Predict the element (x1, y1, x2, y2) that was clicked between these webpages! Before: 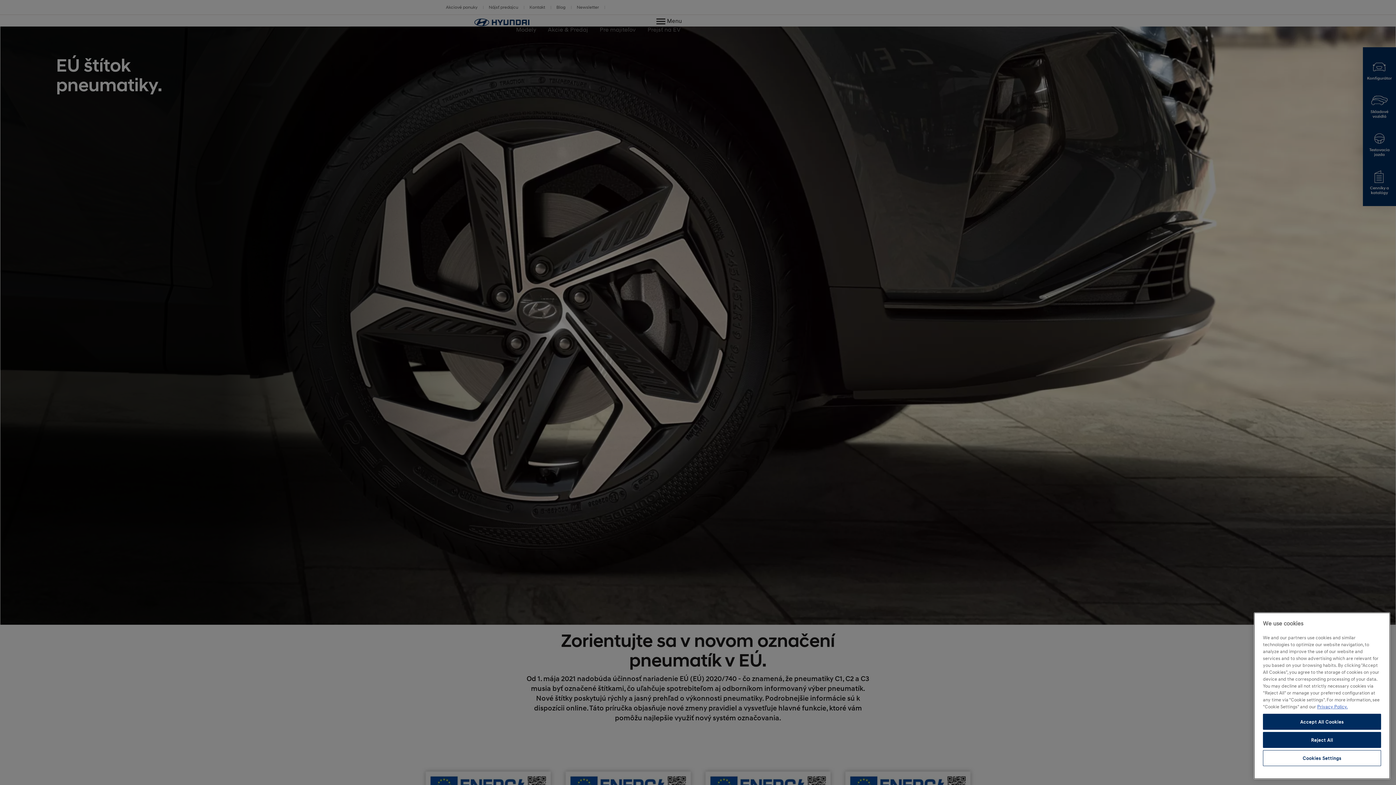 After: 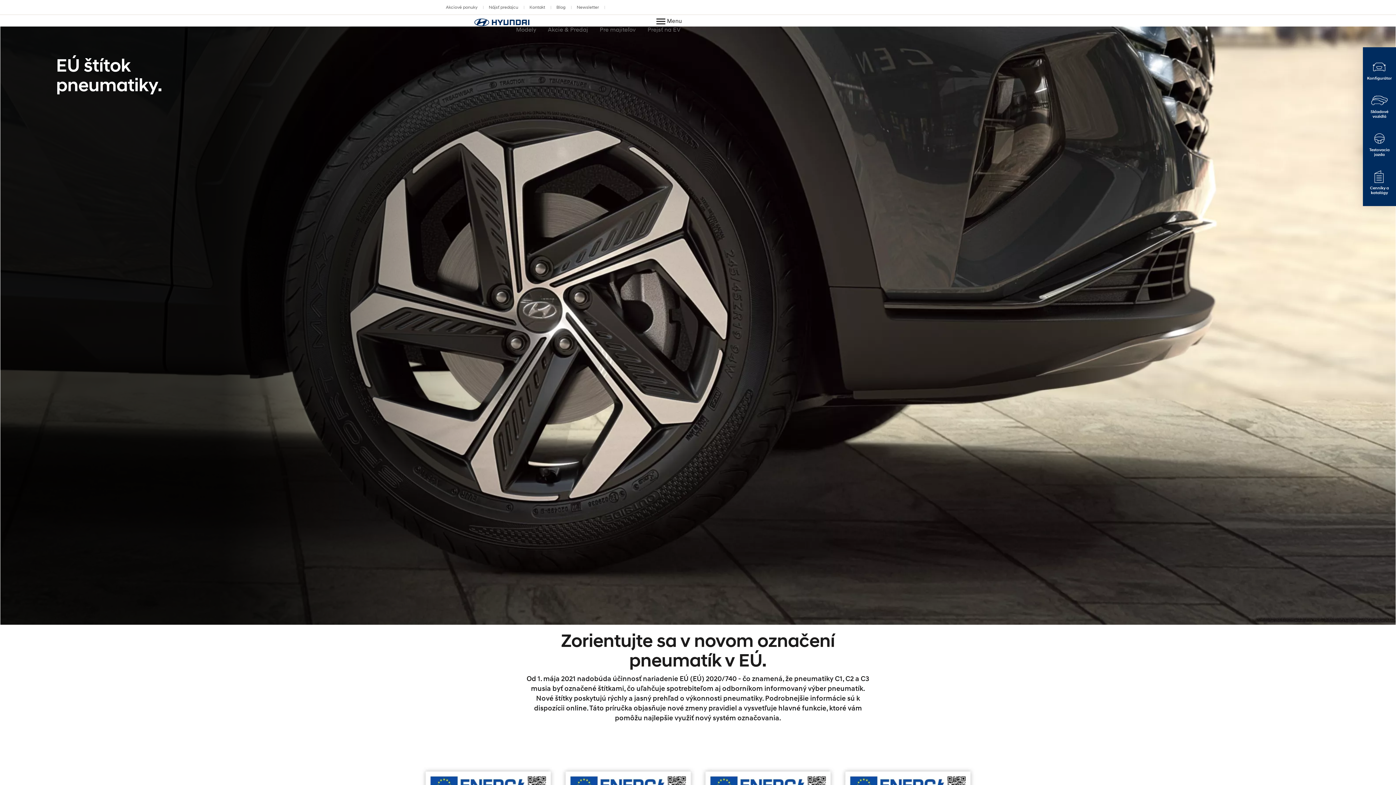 Action: label: Accept All Cookies bbox: (1263, 714, 1381, 730)